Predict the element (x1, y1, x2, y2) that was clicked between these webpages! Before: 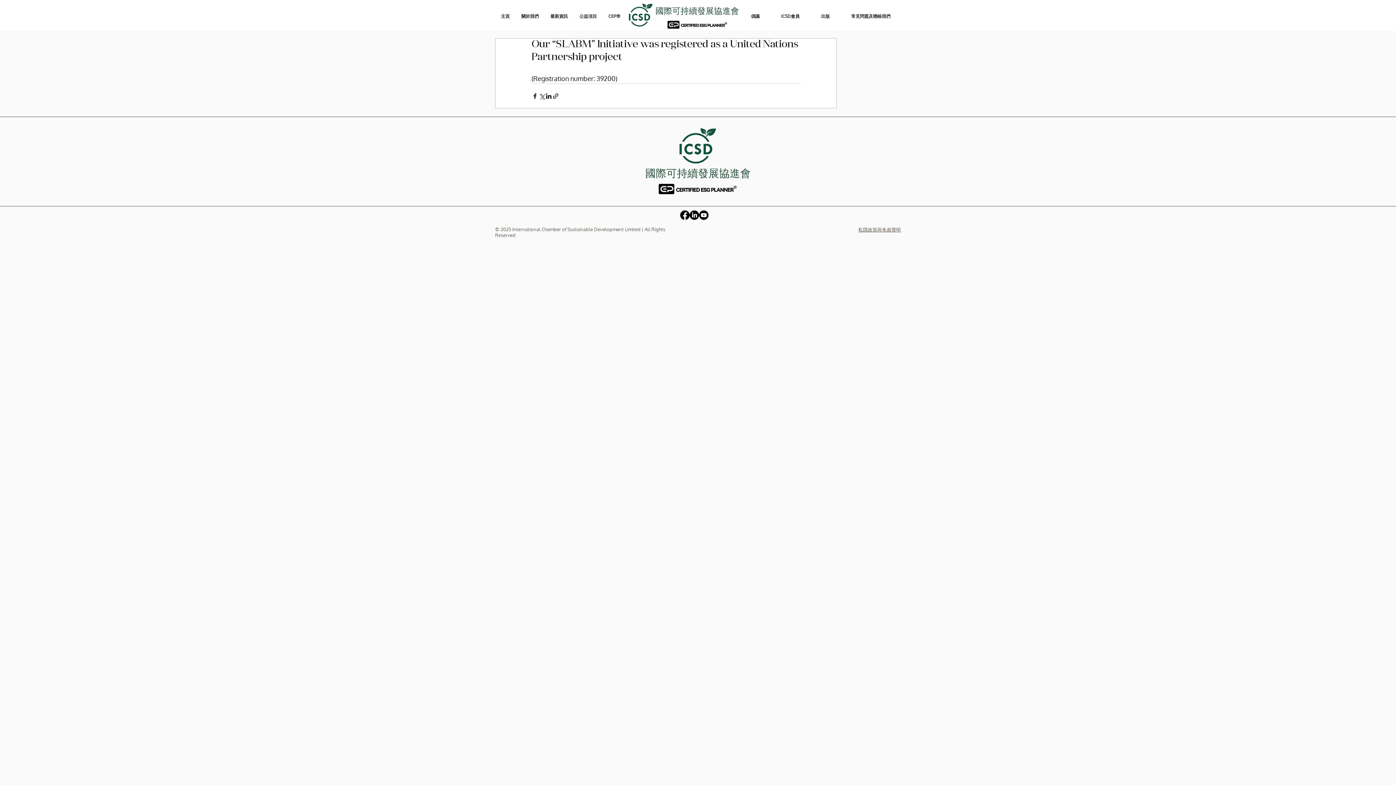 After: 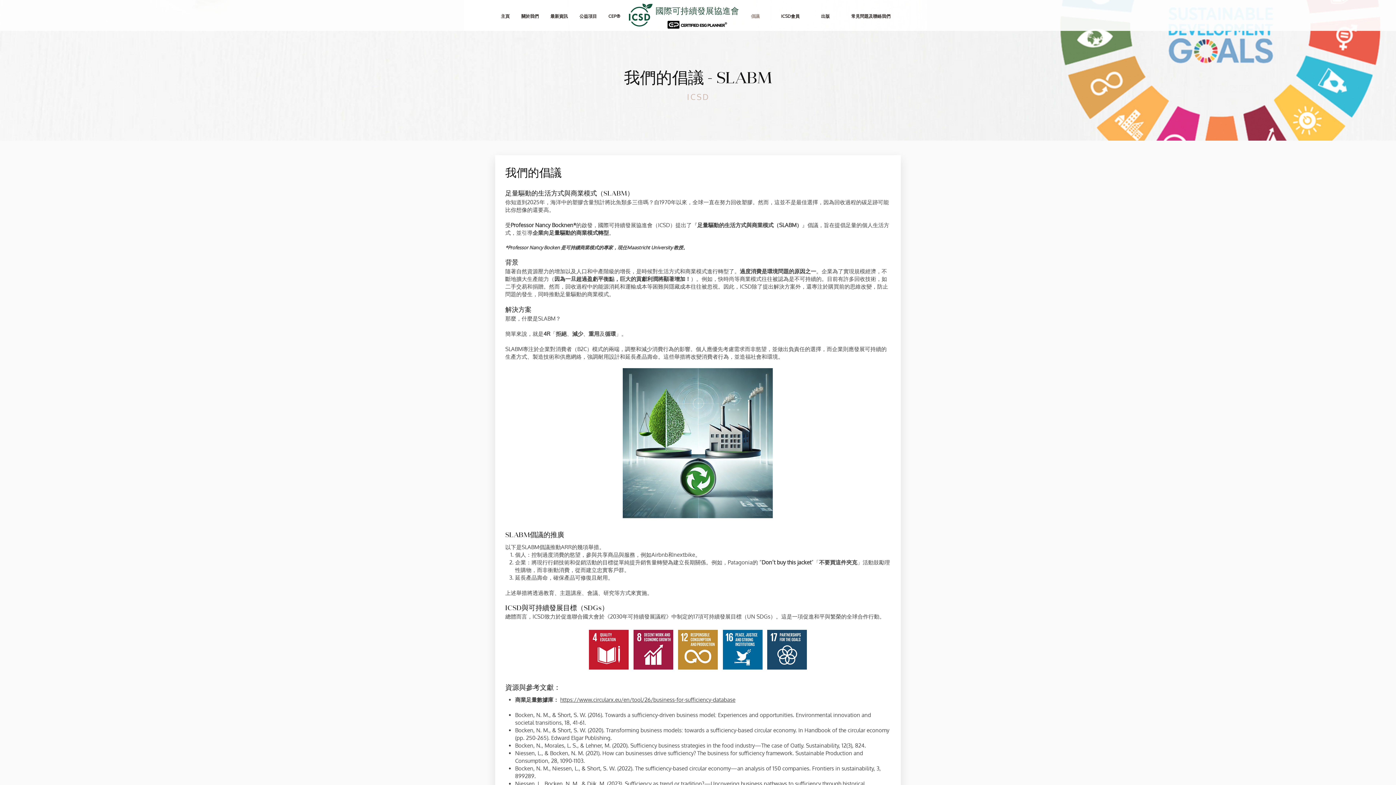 Action: bbox: (740, 10, 770, 21) label: 倡議